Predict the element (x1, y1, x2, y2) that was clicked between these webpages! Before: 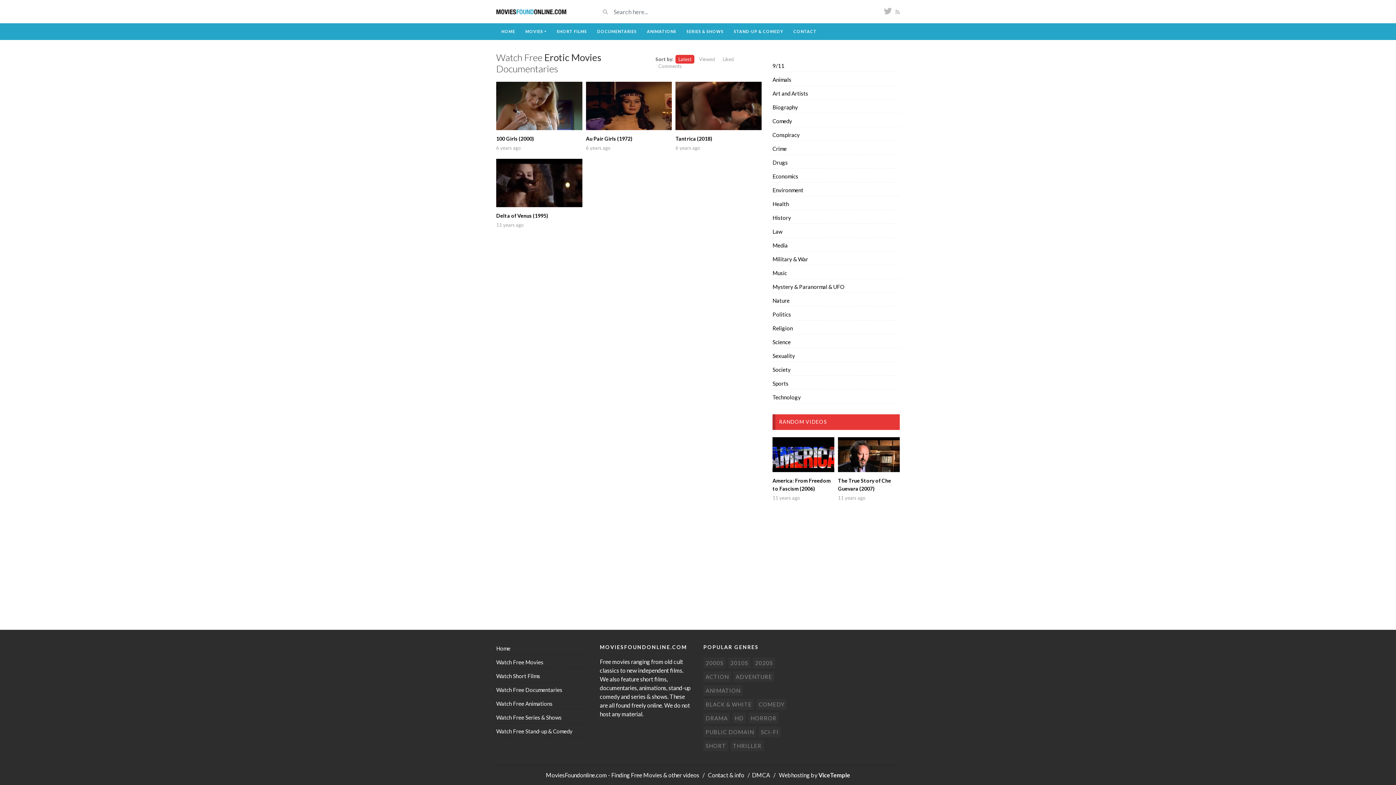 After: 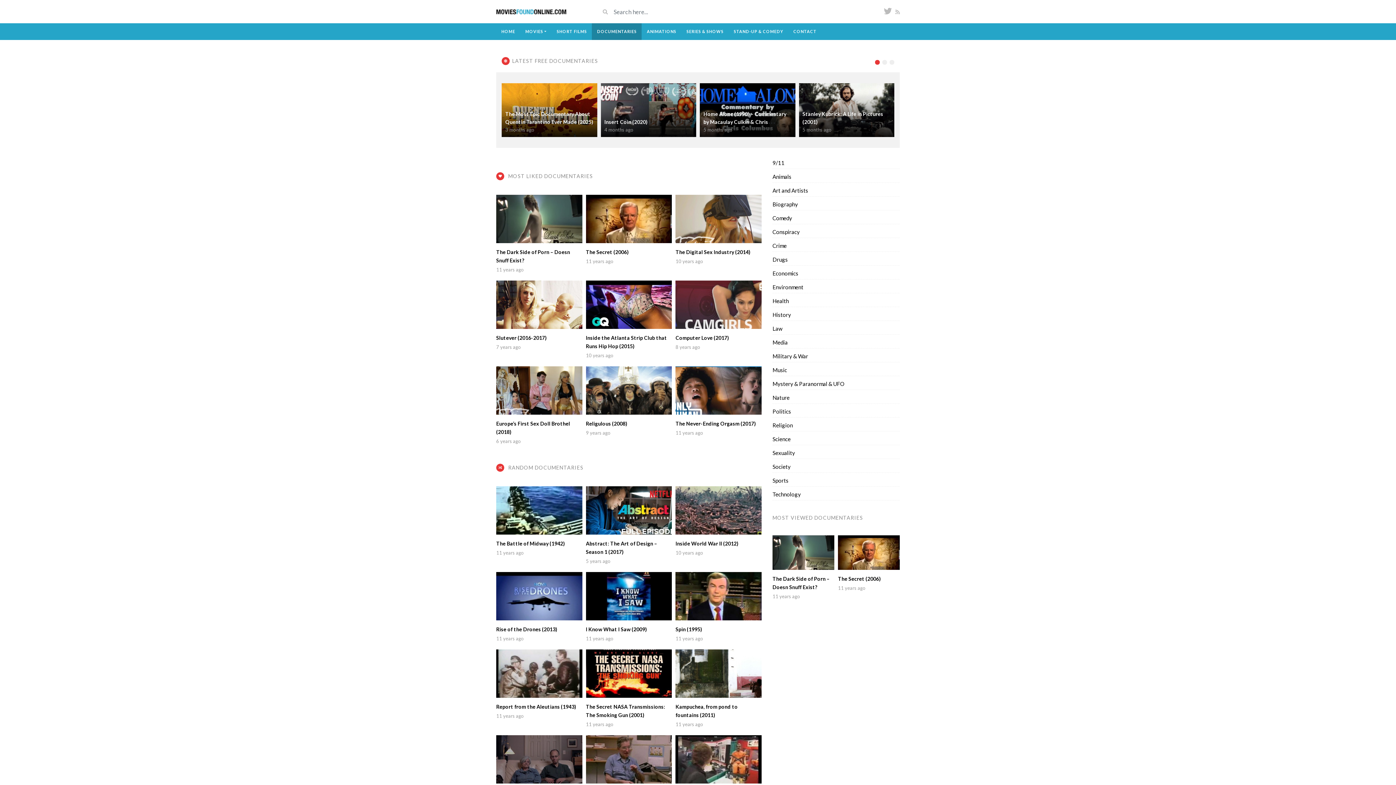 Action: label: Watch Free Documentaries bbox: (496, 686, 562, 693)